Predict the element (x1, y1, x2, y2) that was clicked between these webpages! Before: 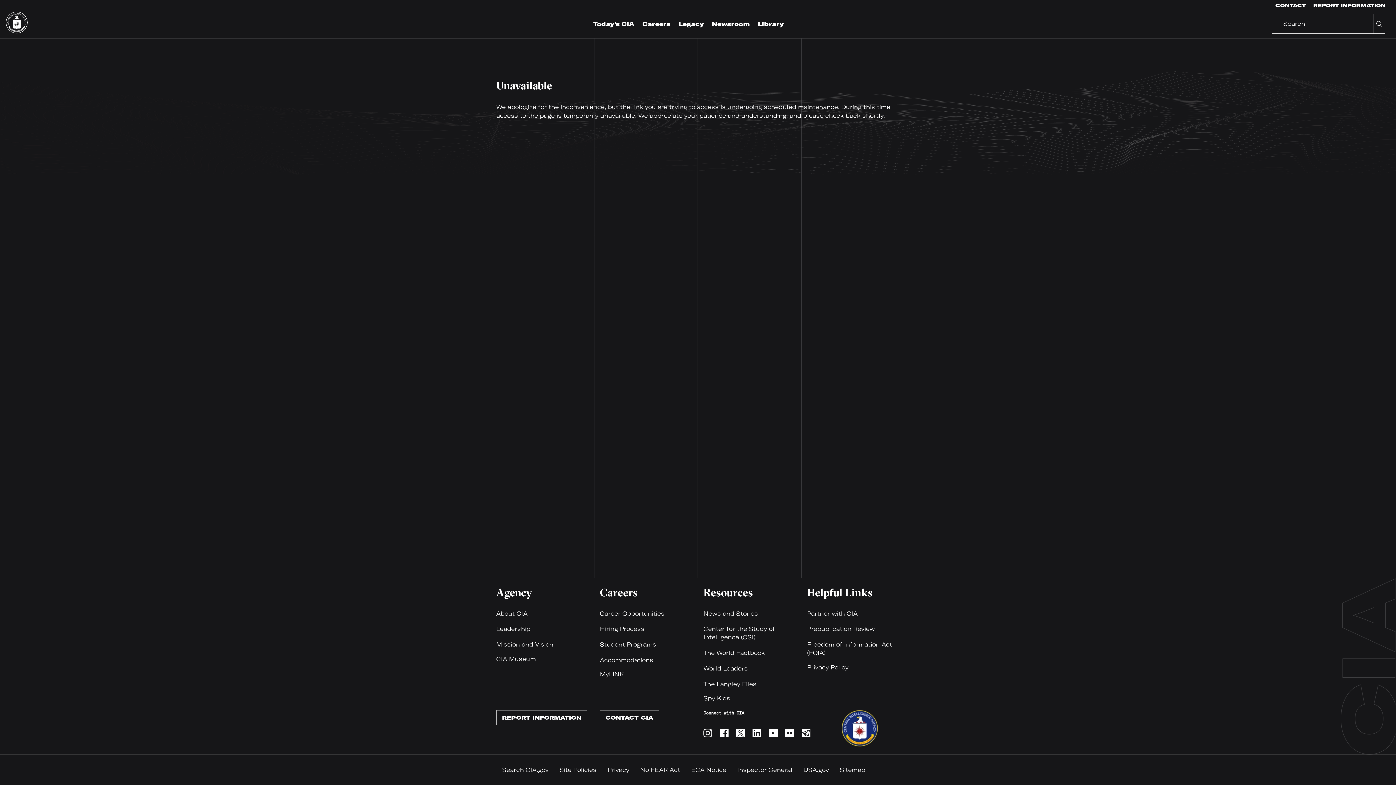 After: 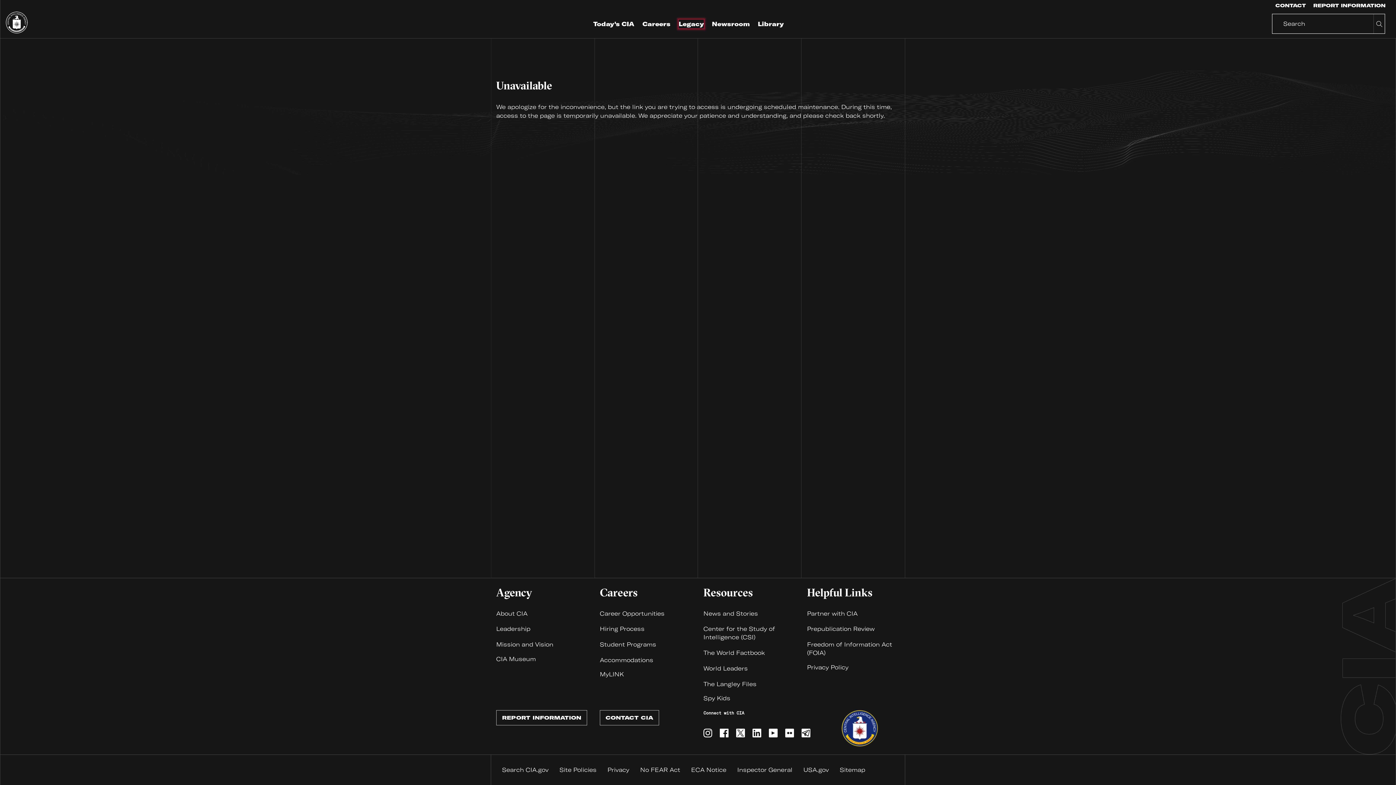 Action: label: Legacy bbox: (678, 19, 703, 28)